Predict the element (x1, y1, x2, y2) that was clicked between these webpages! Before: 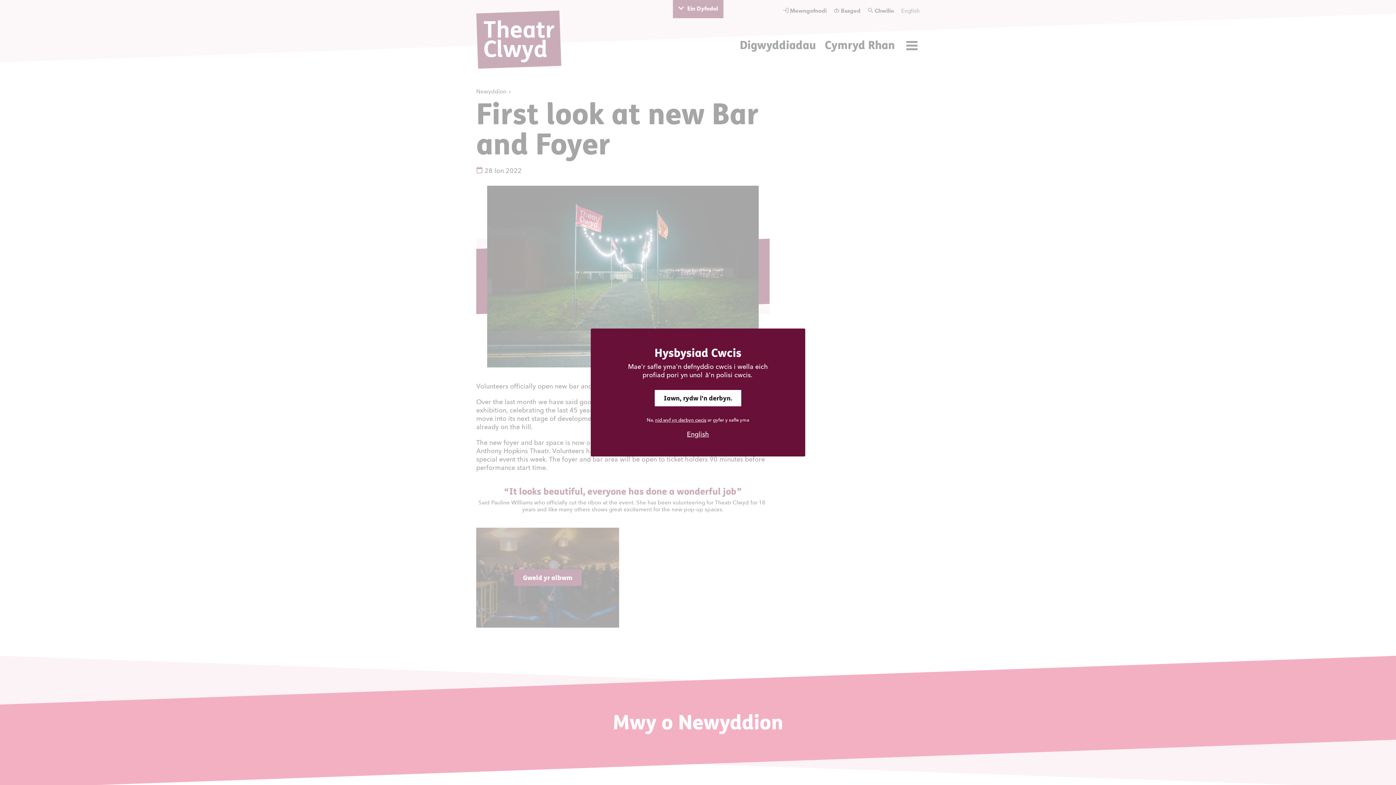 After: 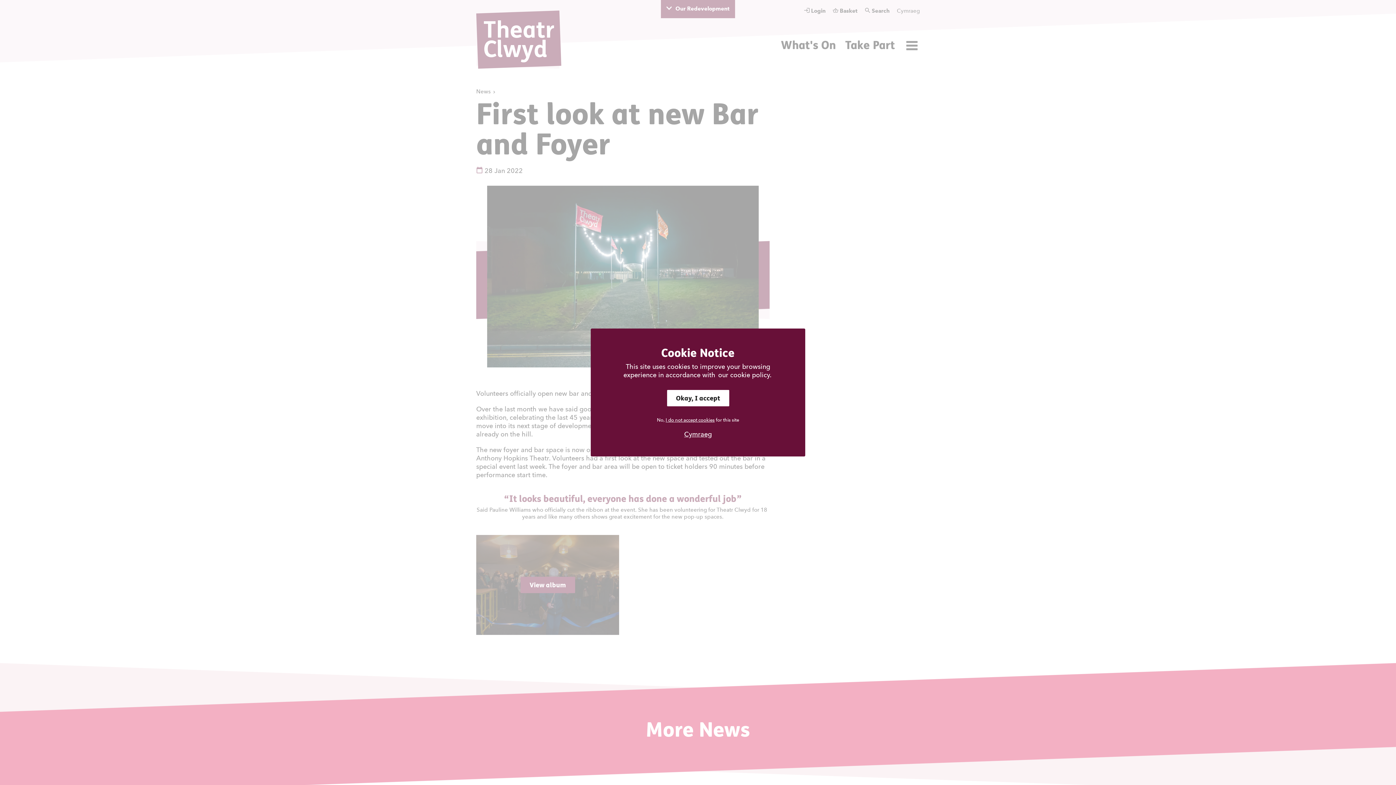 Action: label: English bbox: (612, 430, 783, 438)